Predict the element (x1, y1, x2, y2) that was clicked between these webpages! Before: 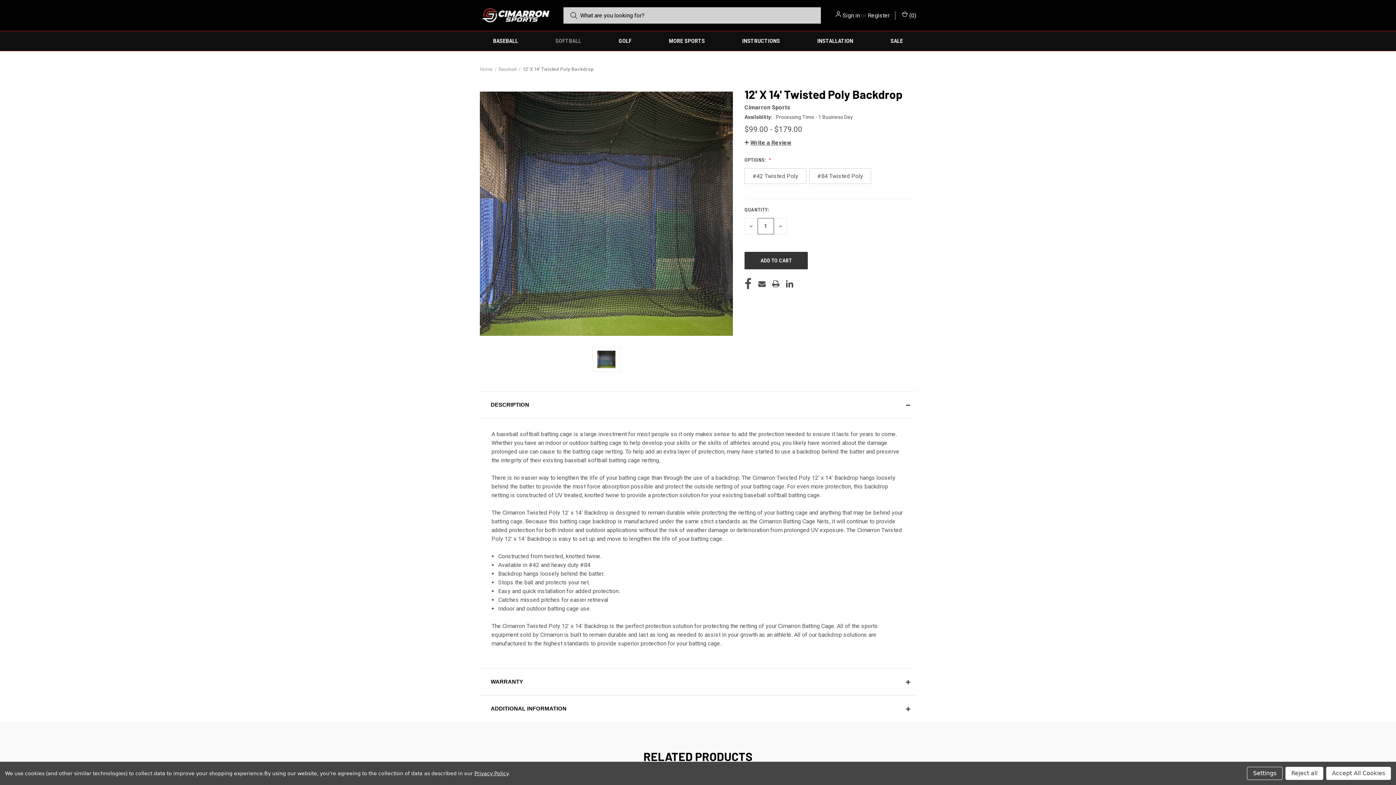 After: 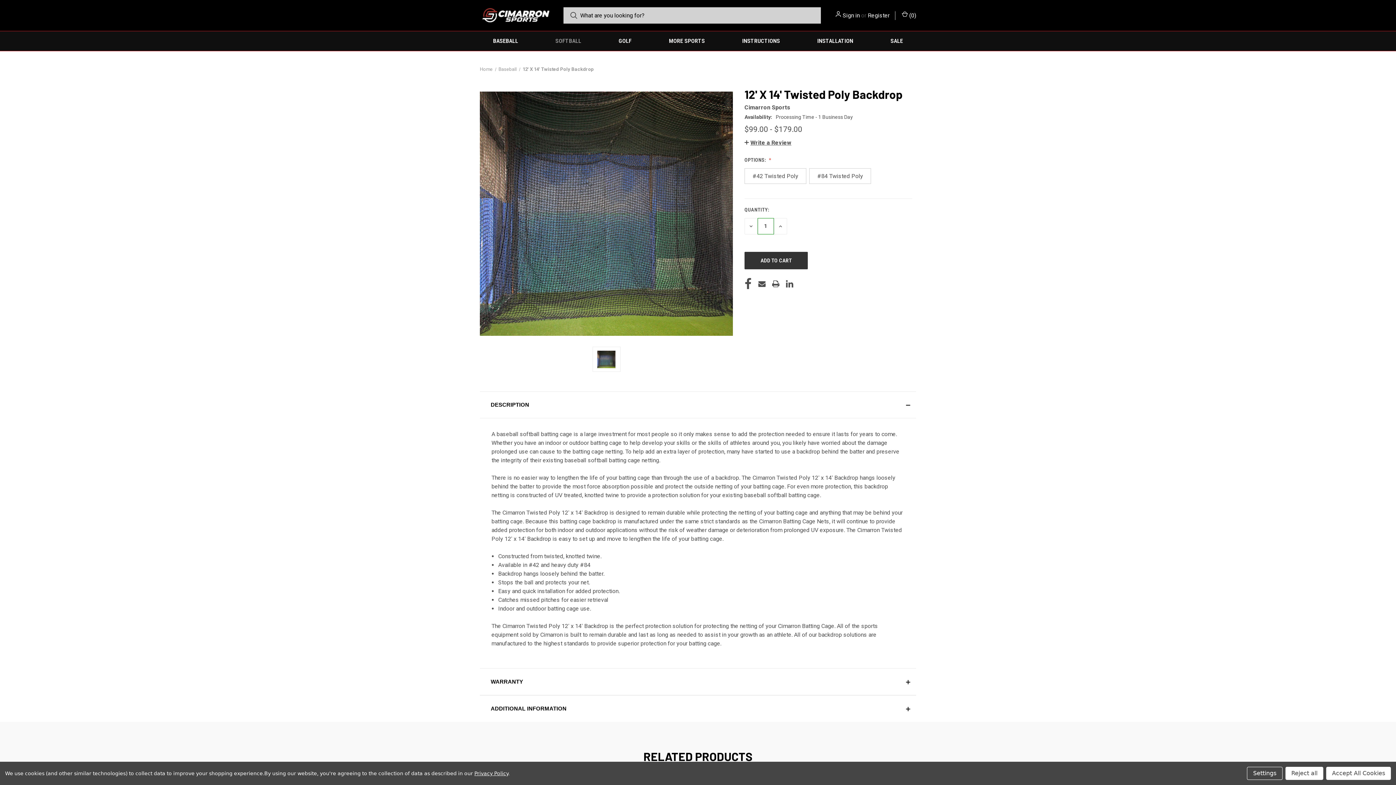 Action: label: DECREASE QUANTITY OF UNDEFINED bbox: (744, 218, 757, 234)